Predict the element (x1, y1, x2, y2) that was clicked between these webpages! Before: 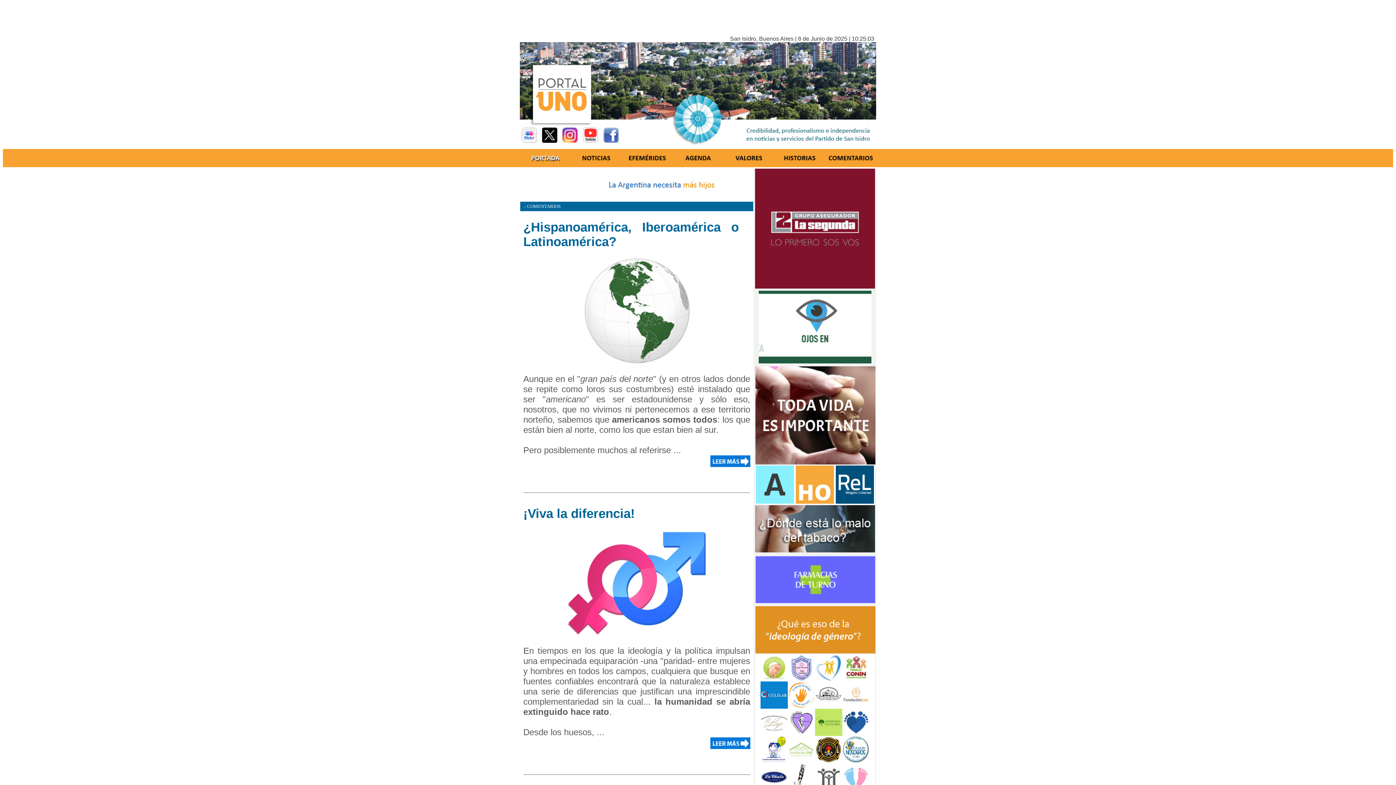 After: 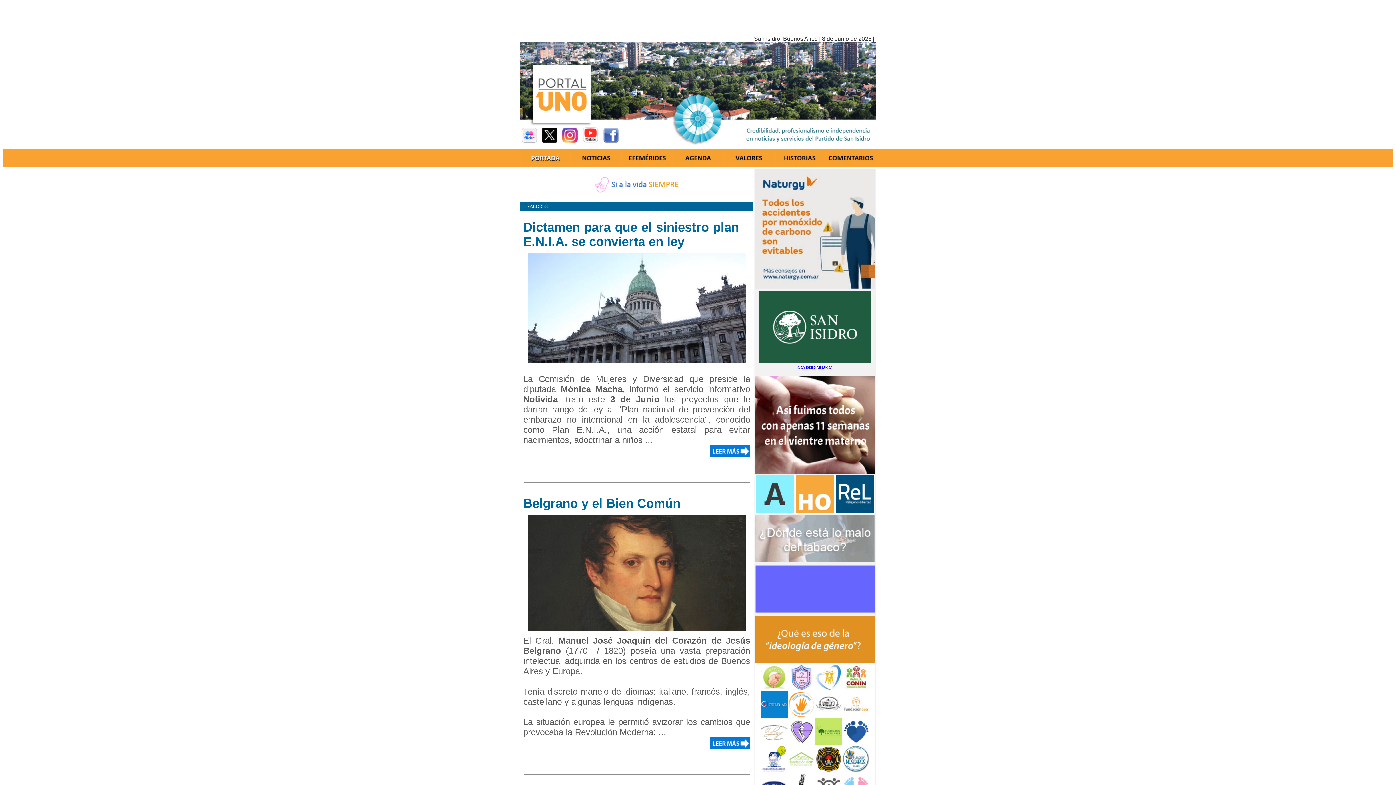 Action: bbox: (755, 413, 875, 417)